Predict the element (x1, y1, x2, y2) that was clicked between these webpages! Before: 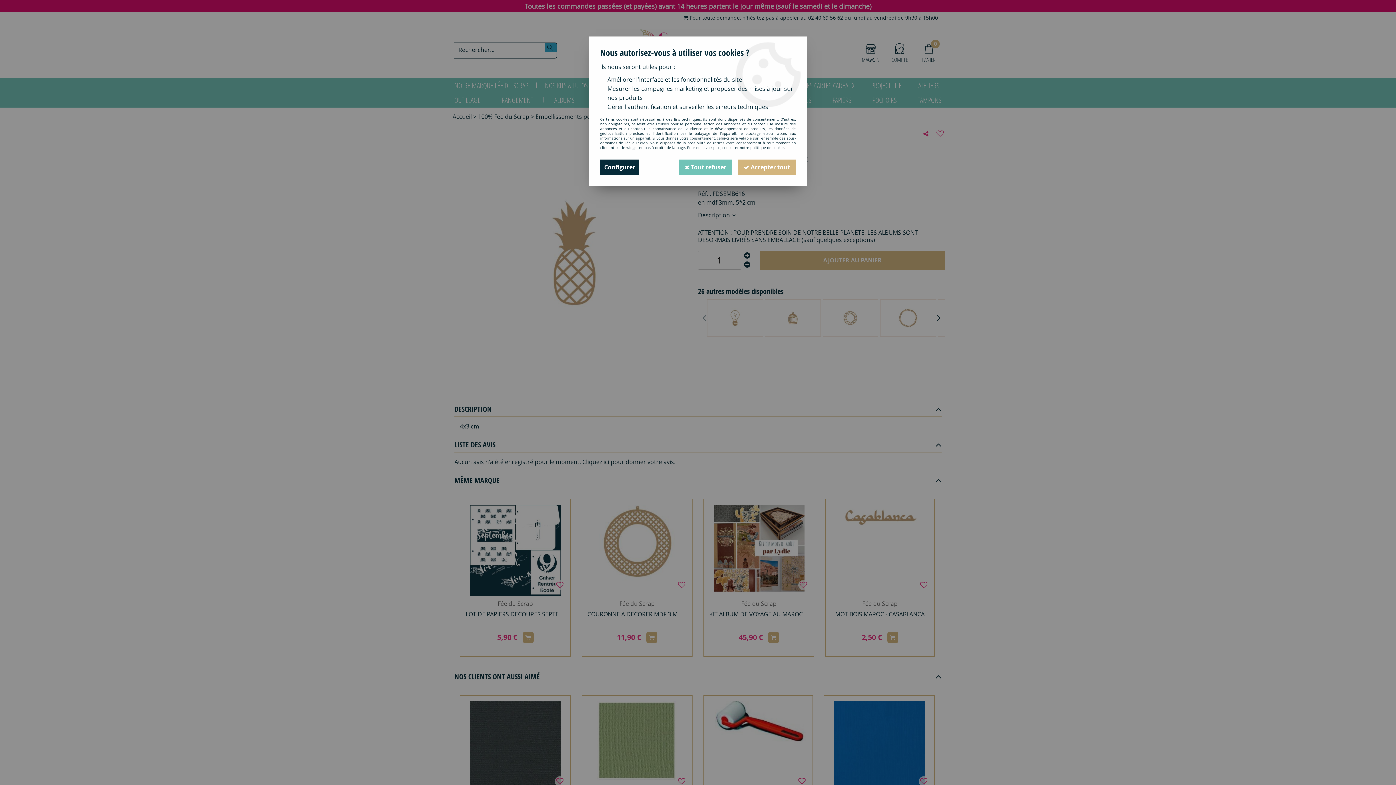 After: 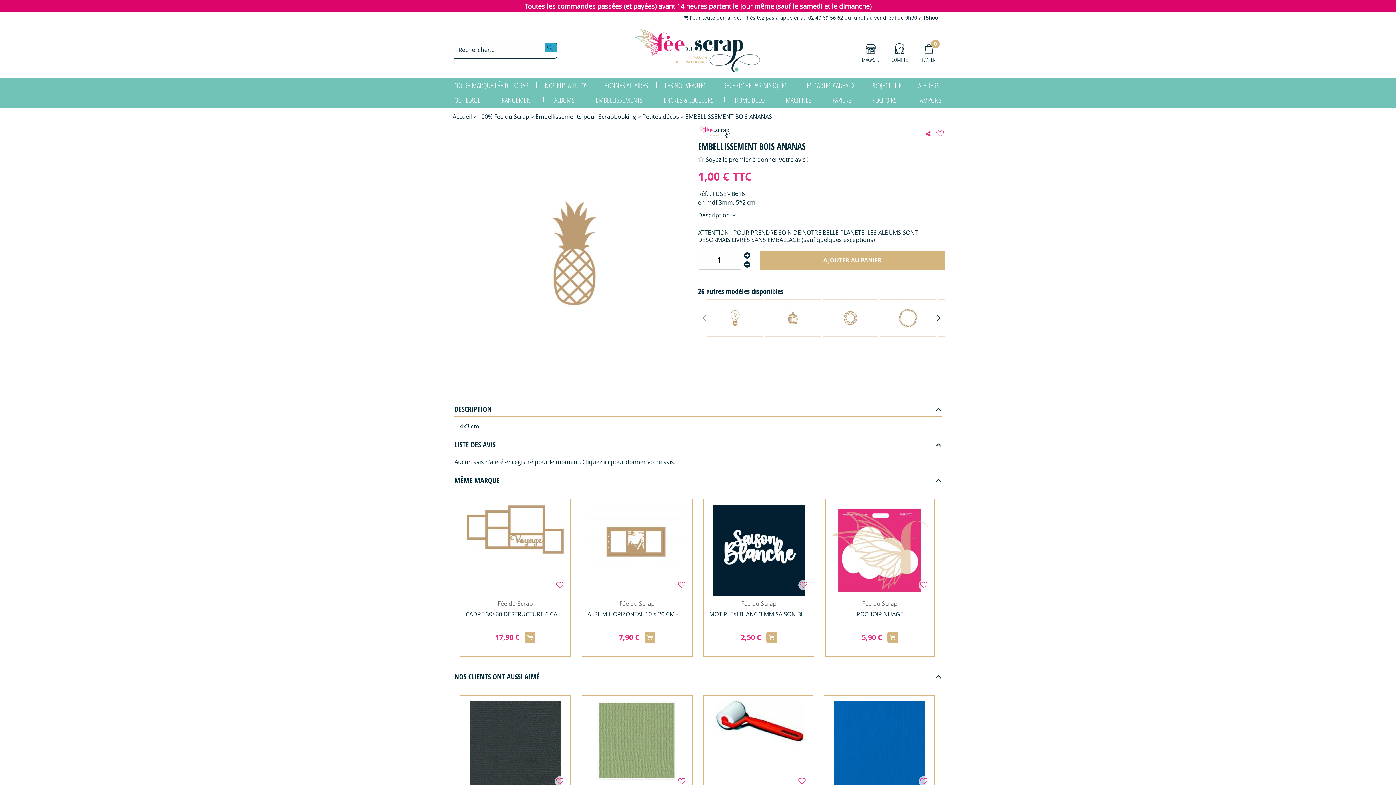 Action: bbox: (679, 159, 732, 174) label:  Tout refuser